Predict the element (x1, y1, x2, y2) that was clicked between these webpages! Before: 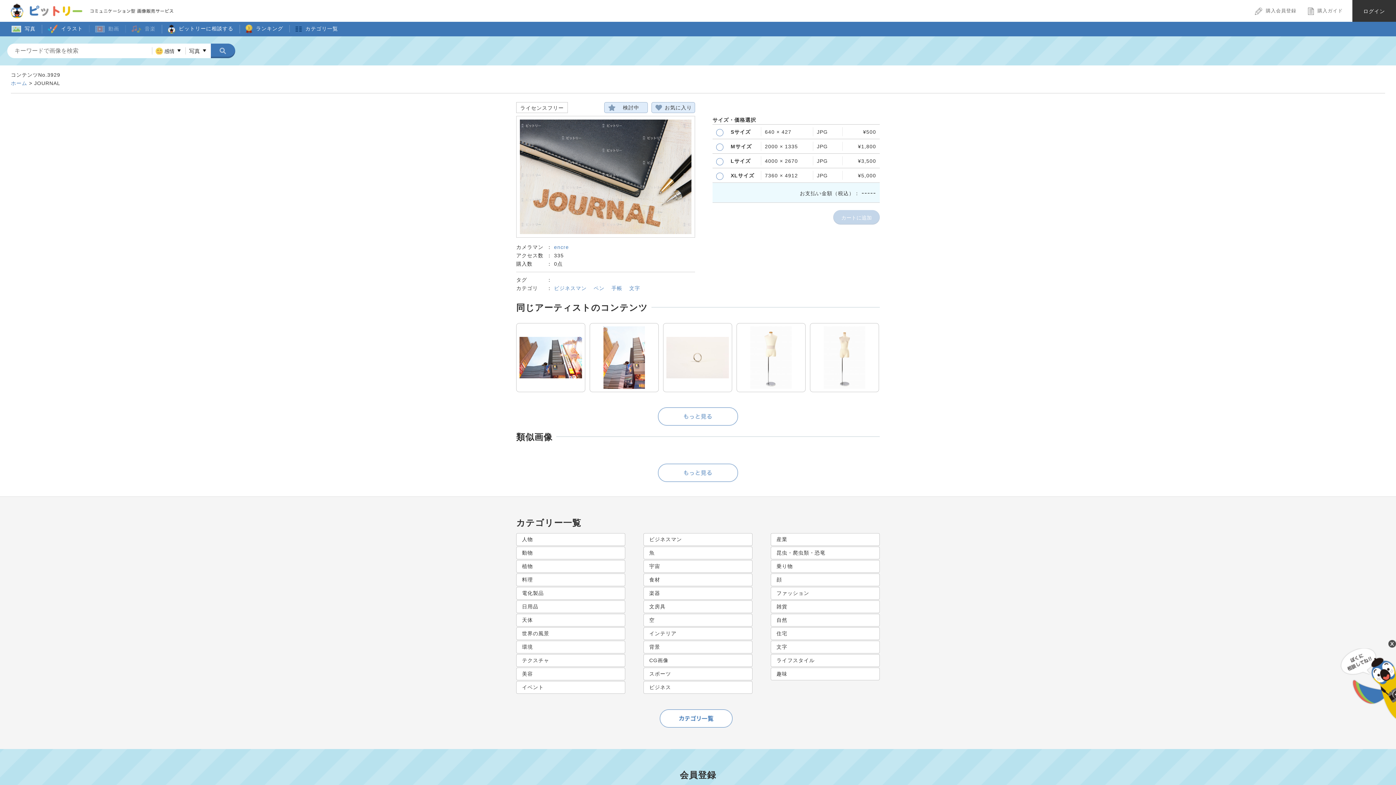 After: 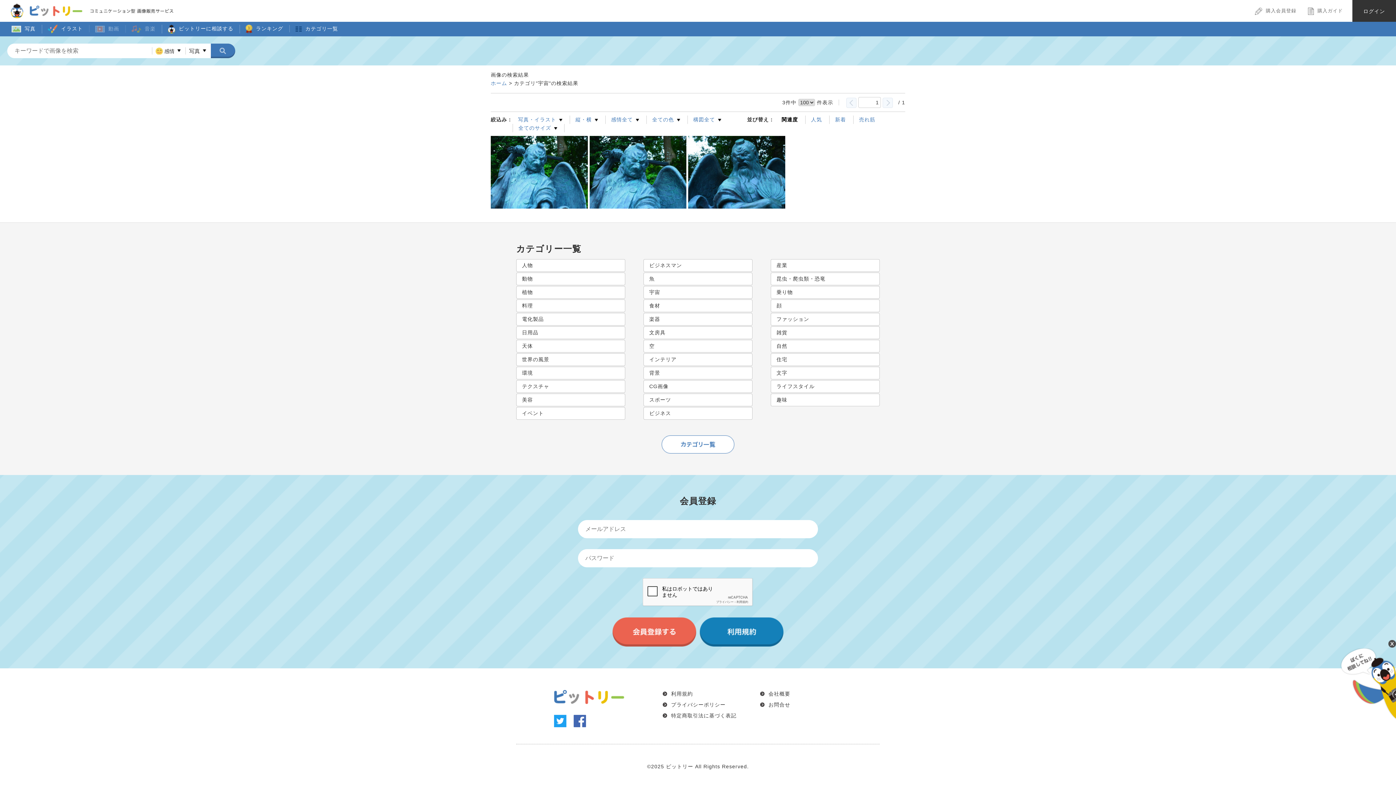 Action: label: 宇宙 bbox: (644, 560, 752, 572)